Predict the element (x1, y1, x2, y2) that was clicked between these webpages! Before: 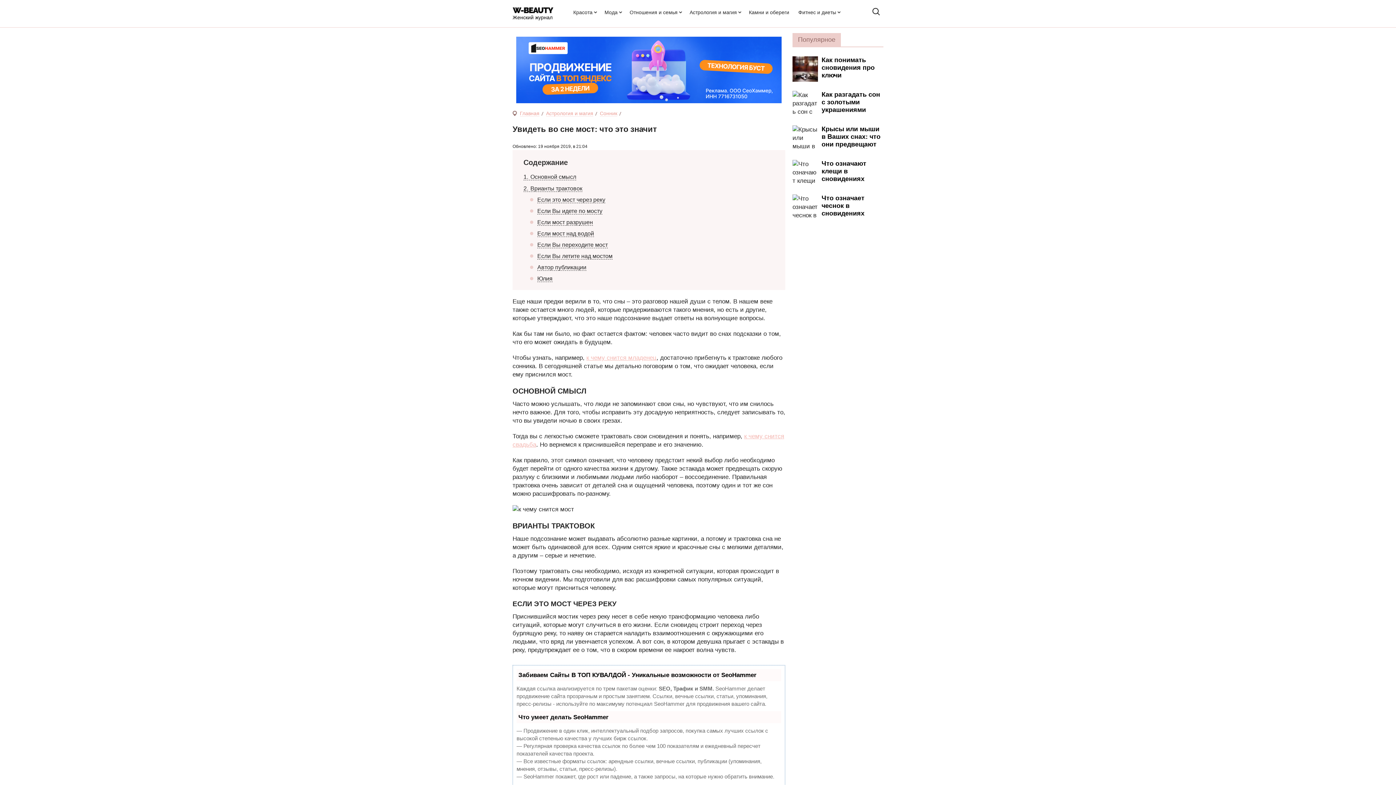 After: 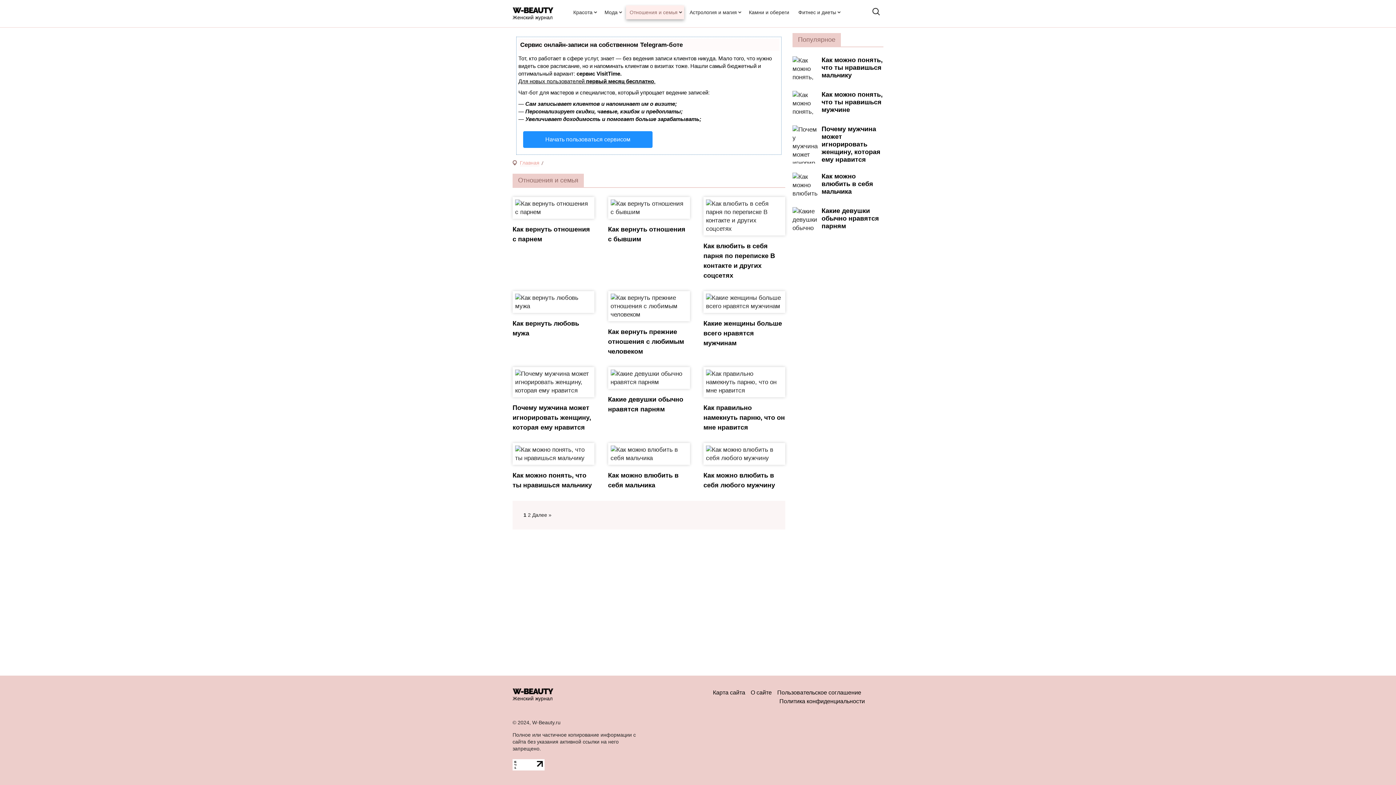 Action: label: Отношения и семья bbox: (629, 9, 677, 15)